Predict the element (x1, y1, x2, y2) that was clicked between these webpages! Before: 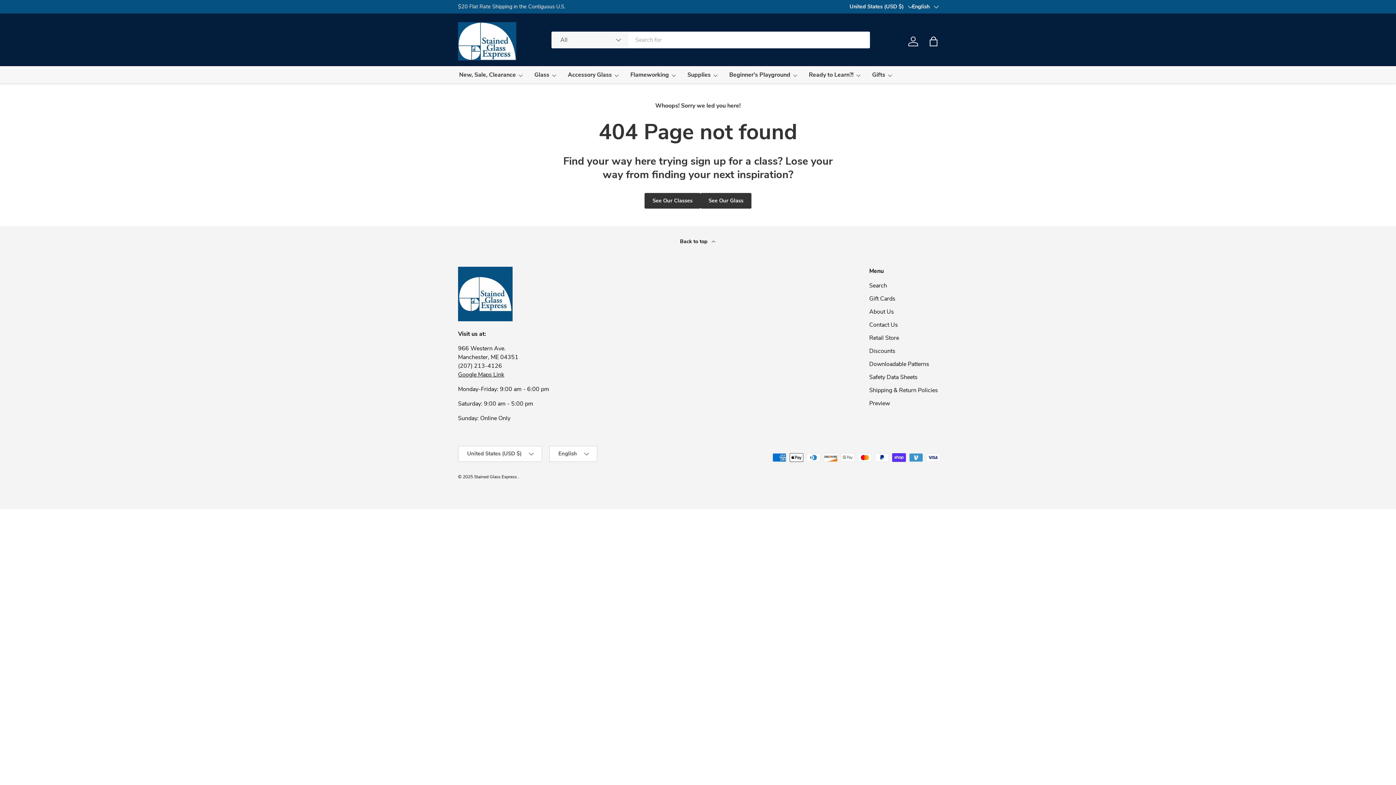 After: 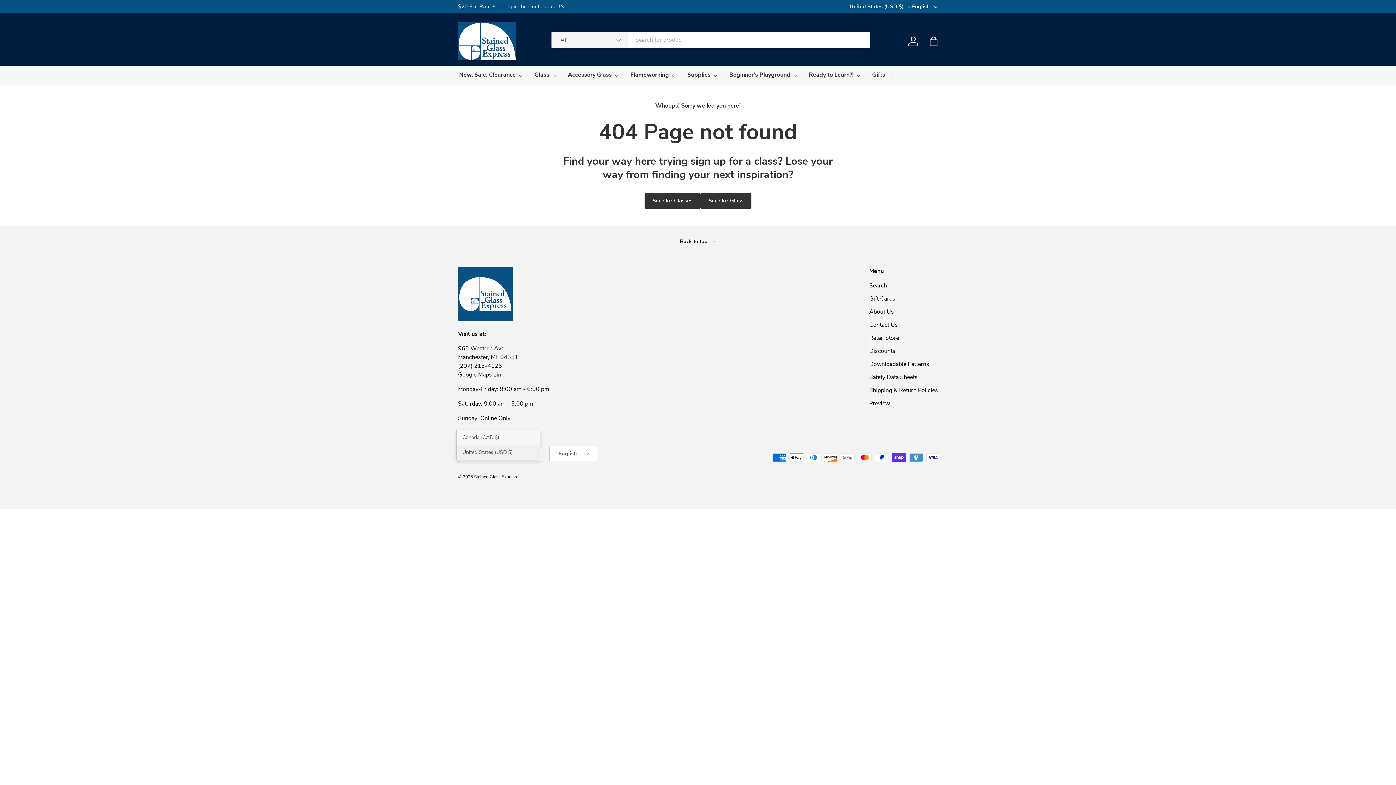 Action: label: United States (USD $) bbox: (458, 446, 542, 462)